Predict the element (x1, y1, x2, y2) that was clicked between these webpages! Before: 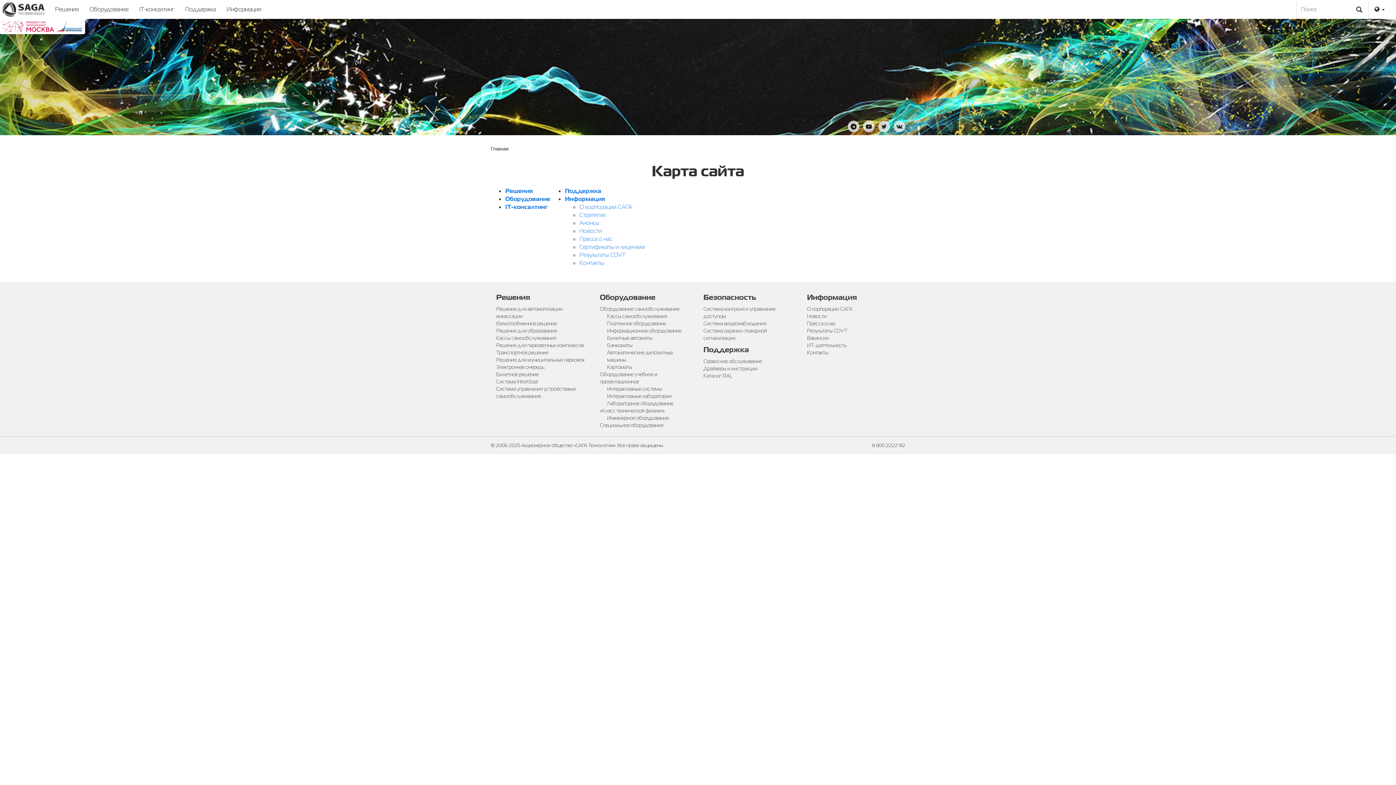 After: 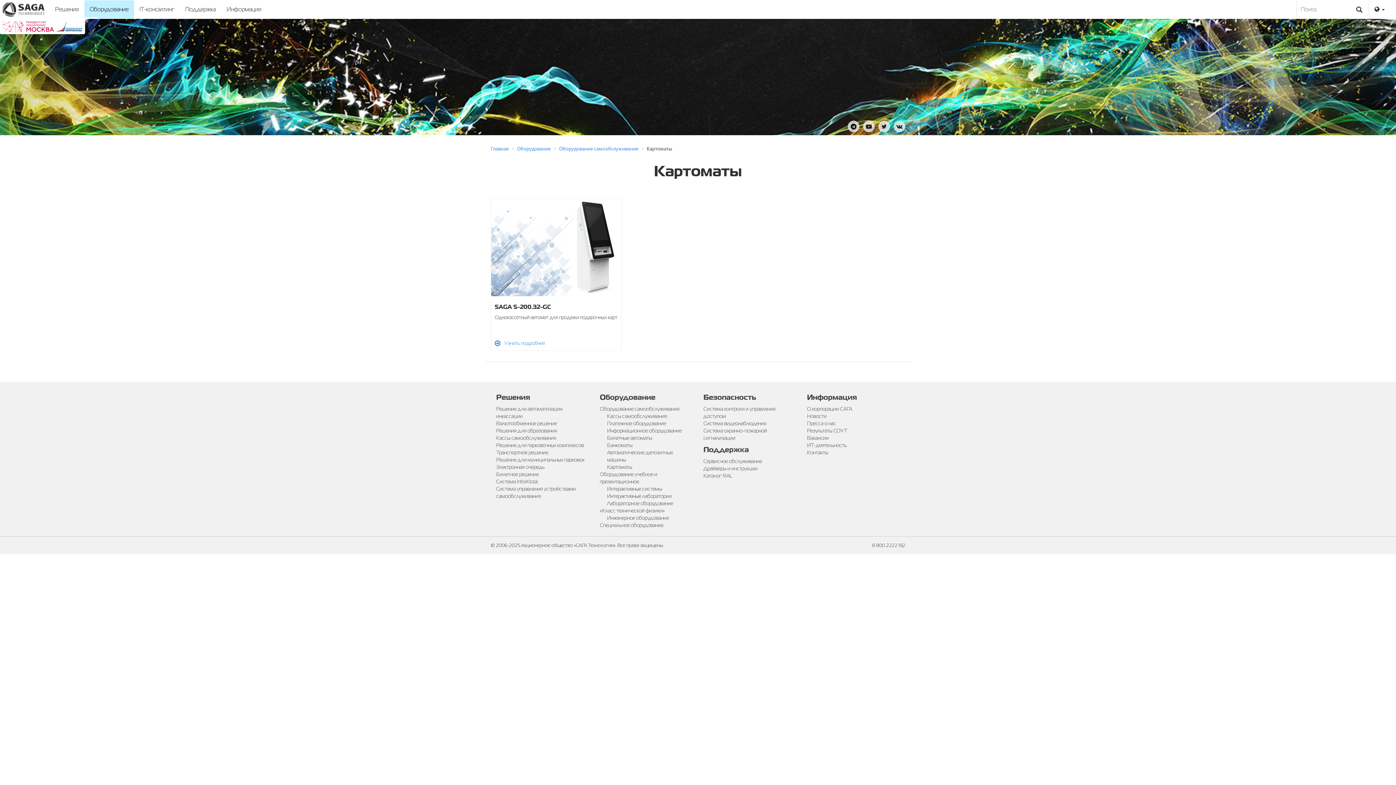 Action: bbox: (607, 364, 632, 370) label: Картоматы